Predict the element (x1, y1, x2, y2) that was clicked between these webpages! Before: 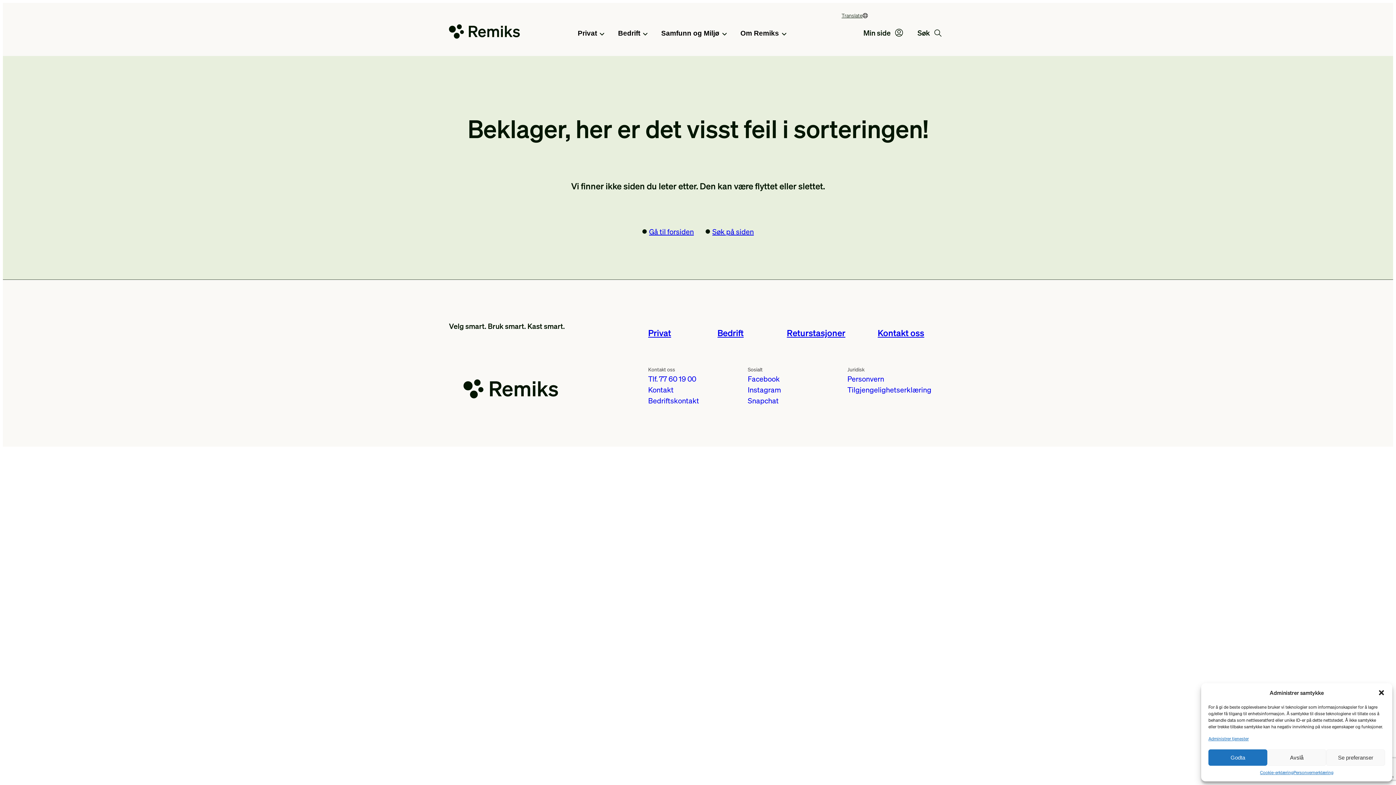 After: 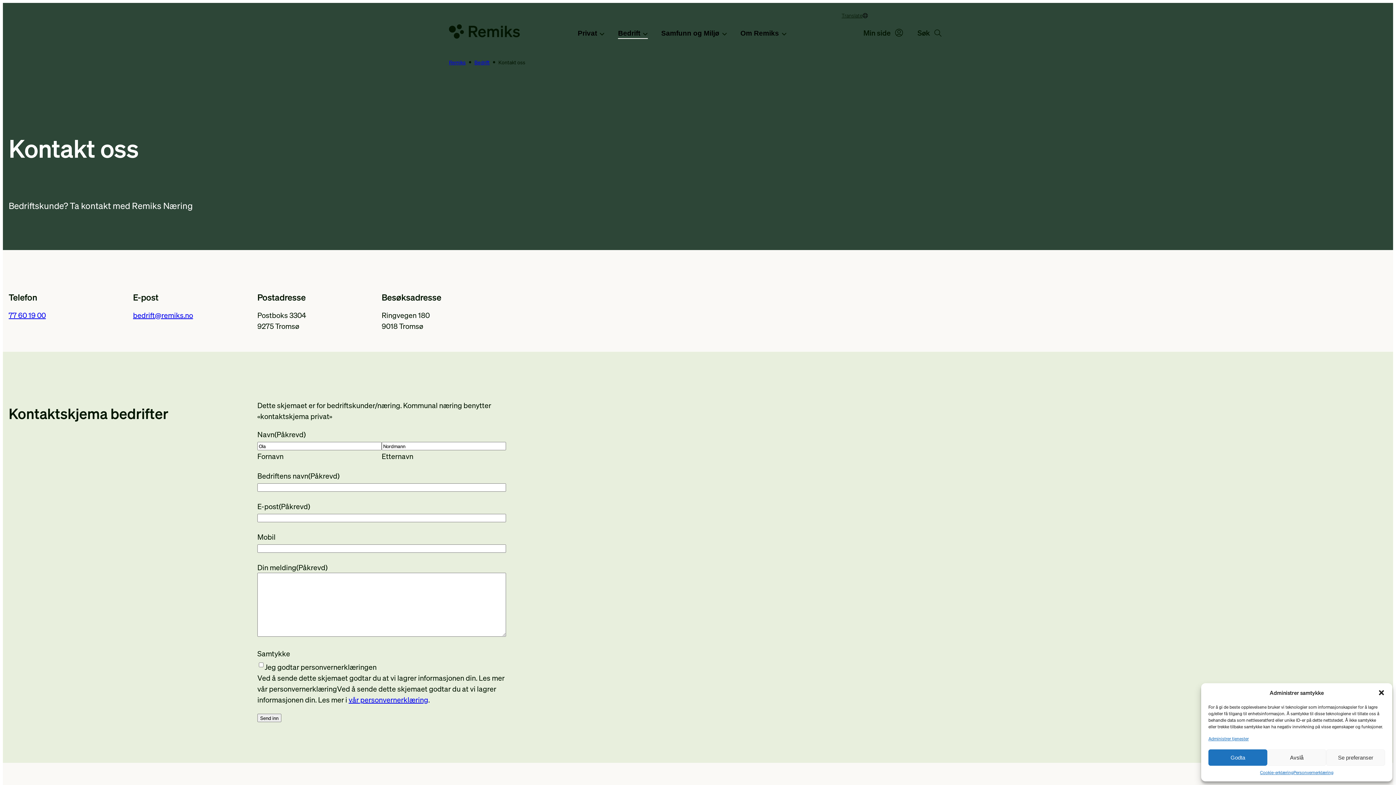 Action: label: Bedriftskontakt bbox: (648, 395, 699, 405)